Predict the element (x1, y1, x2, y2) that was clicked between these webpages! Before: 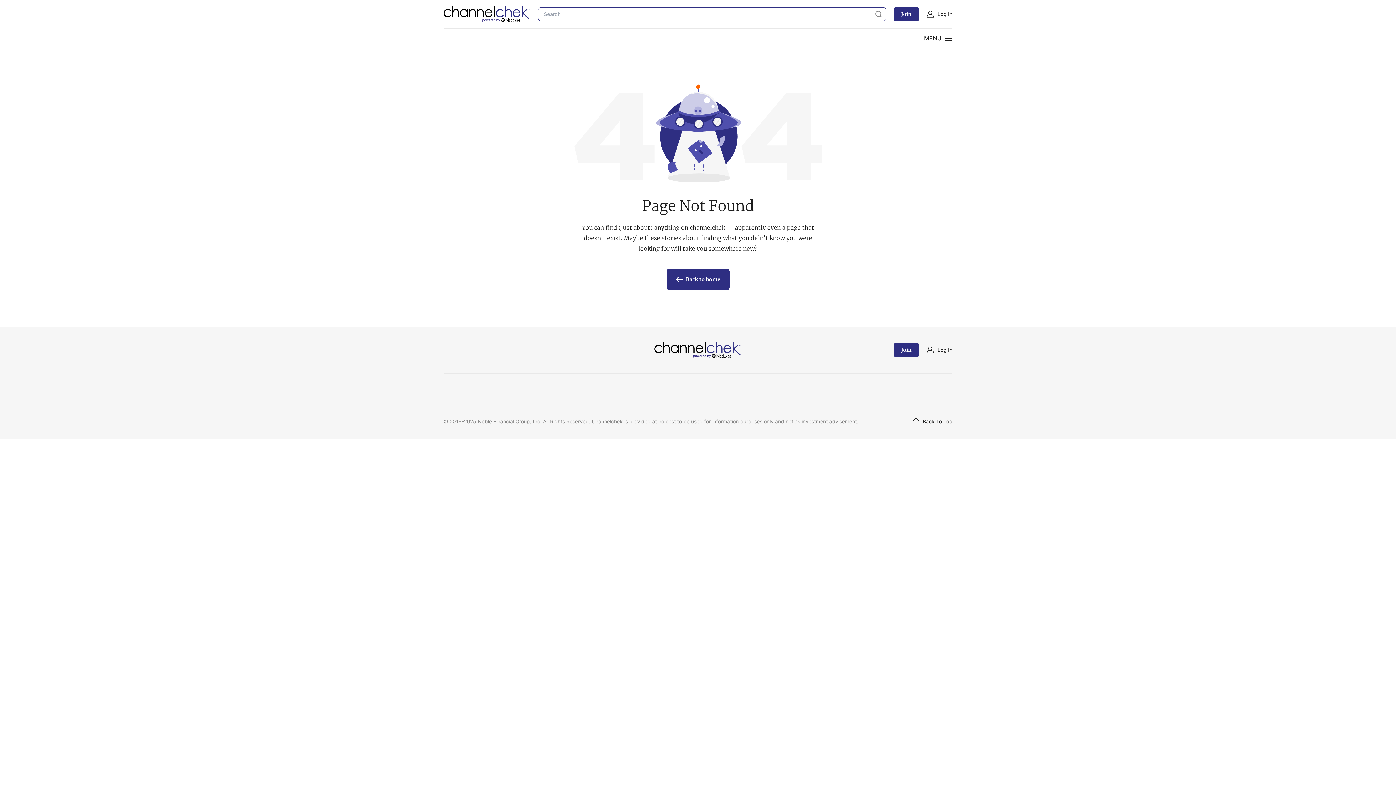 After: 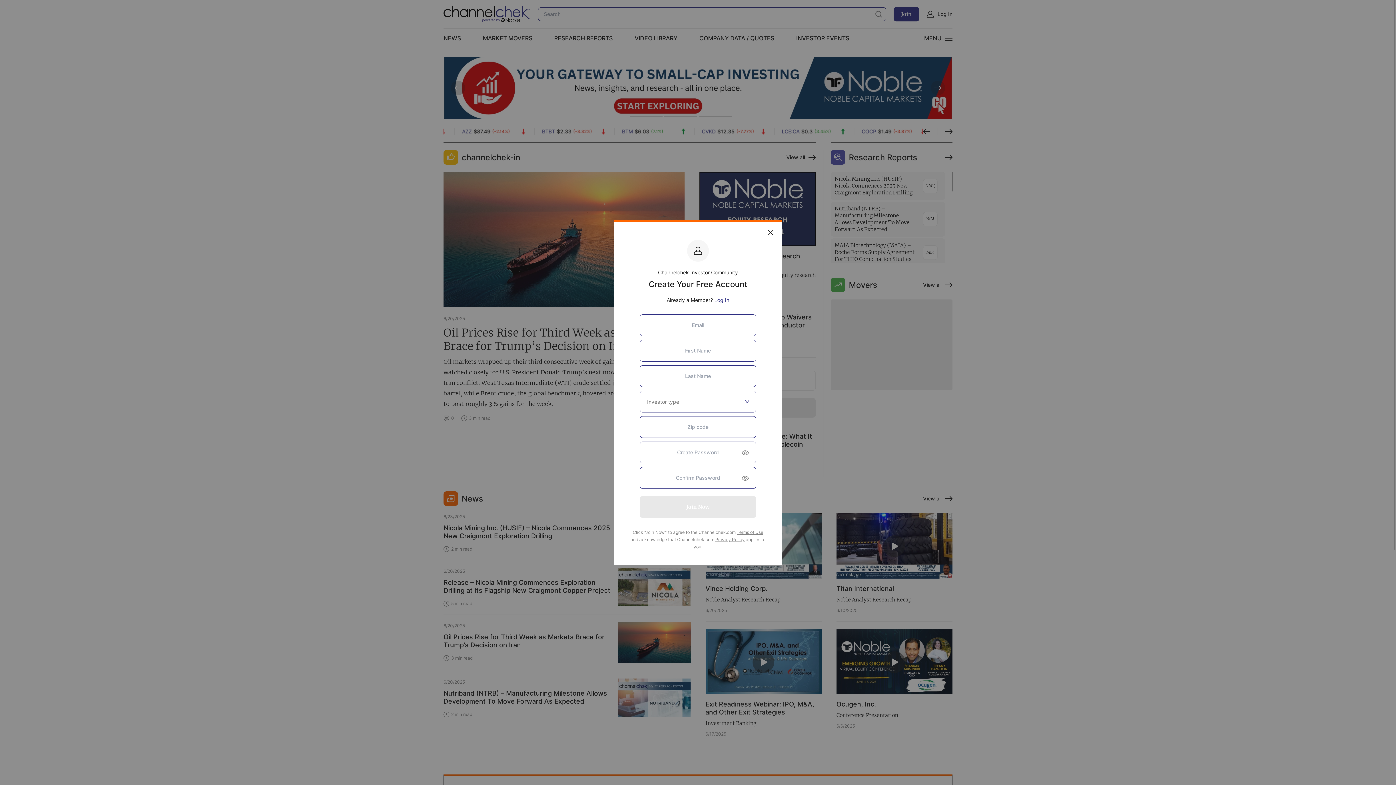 Action: label: Join bbox: (893, 342, 919, 357)